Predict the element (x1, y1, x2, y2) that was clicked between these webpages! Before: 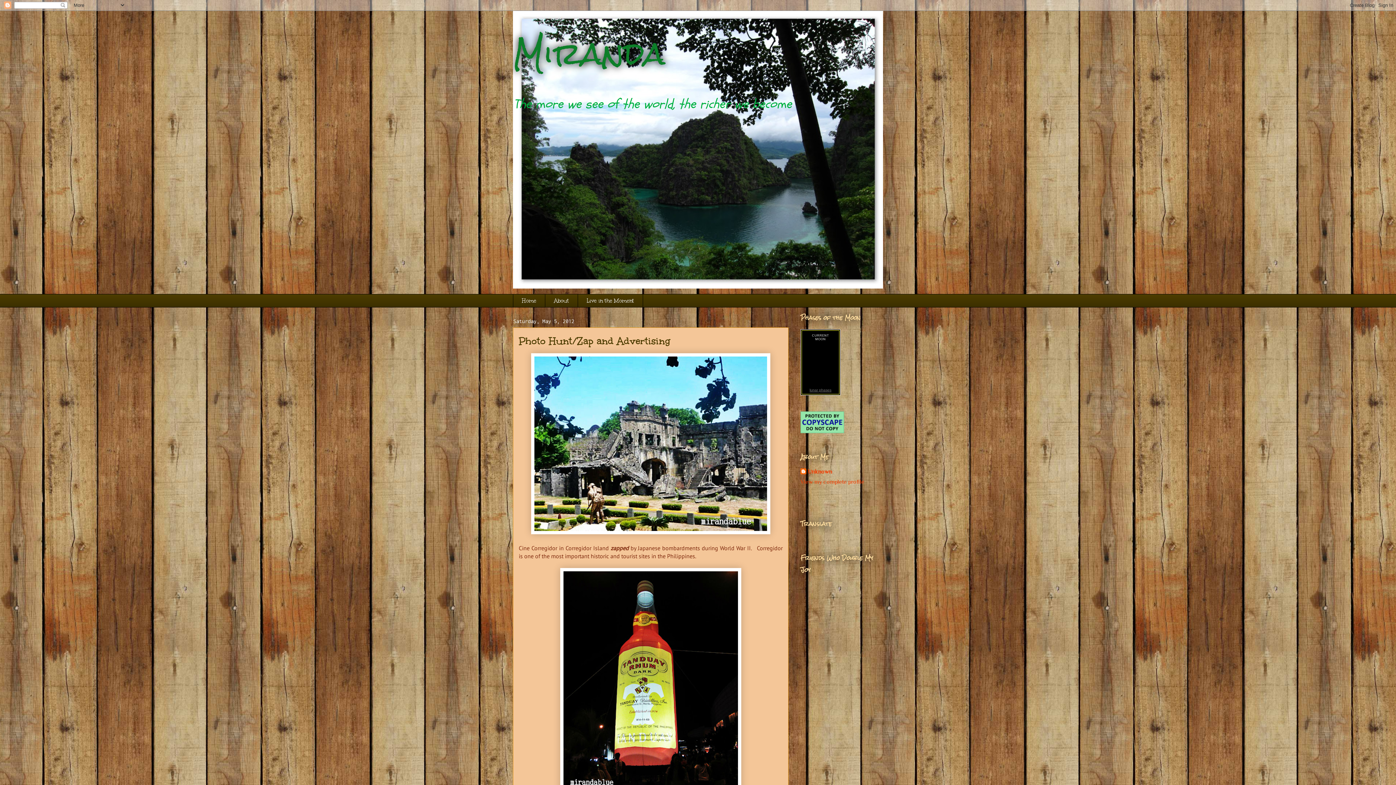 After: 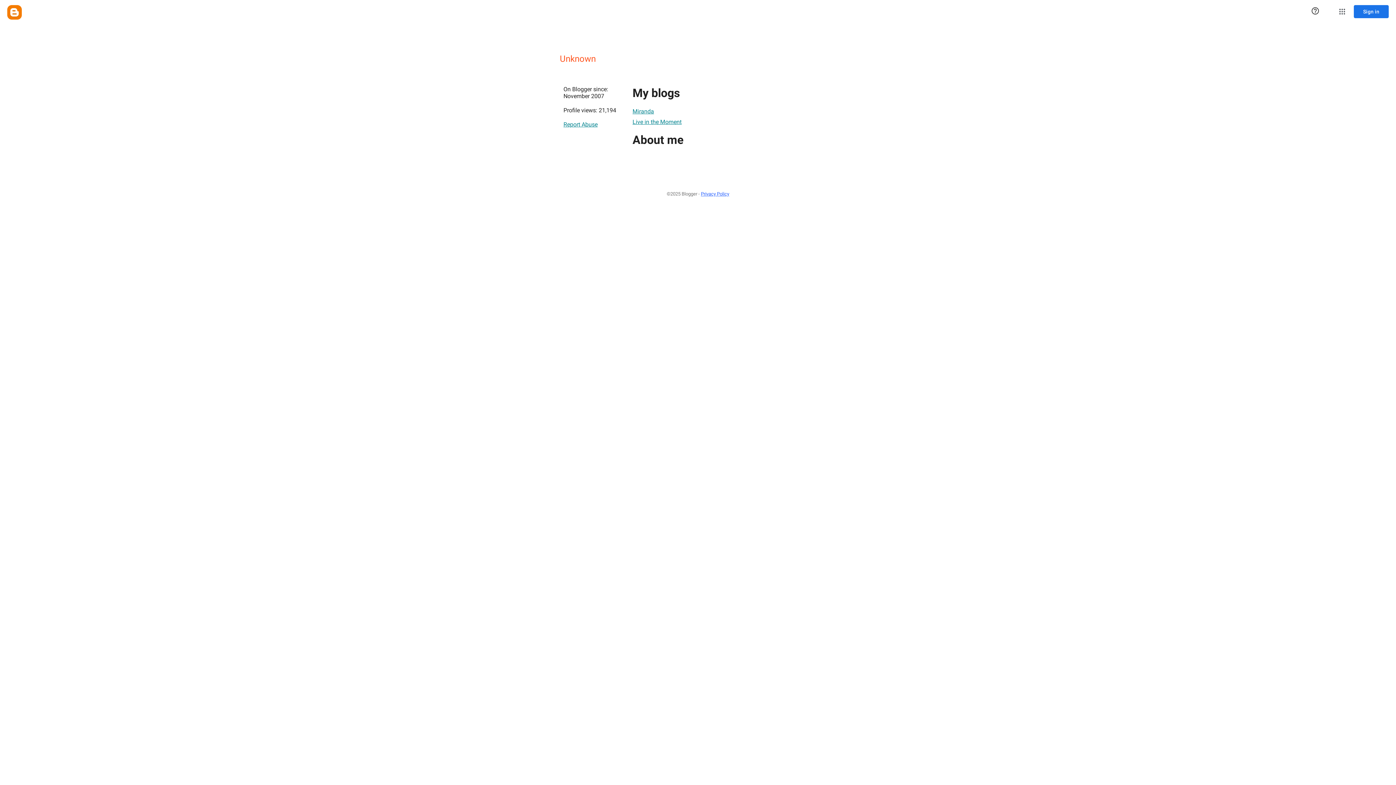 Action: bbox: (800, 478, 864, 485) label: View my complete profile